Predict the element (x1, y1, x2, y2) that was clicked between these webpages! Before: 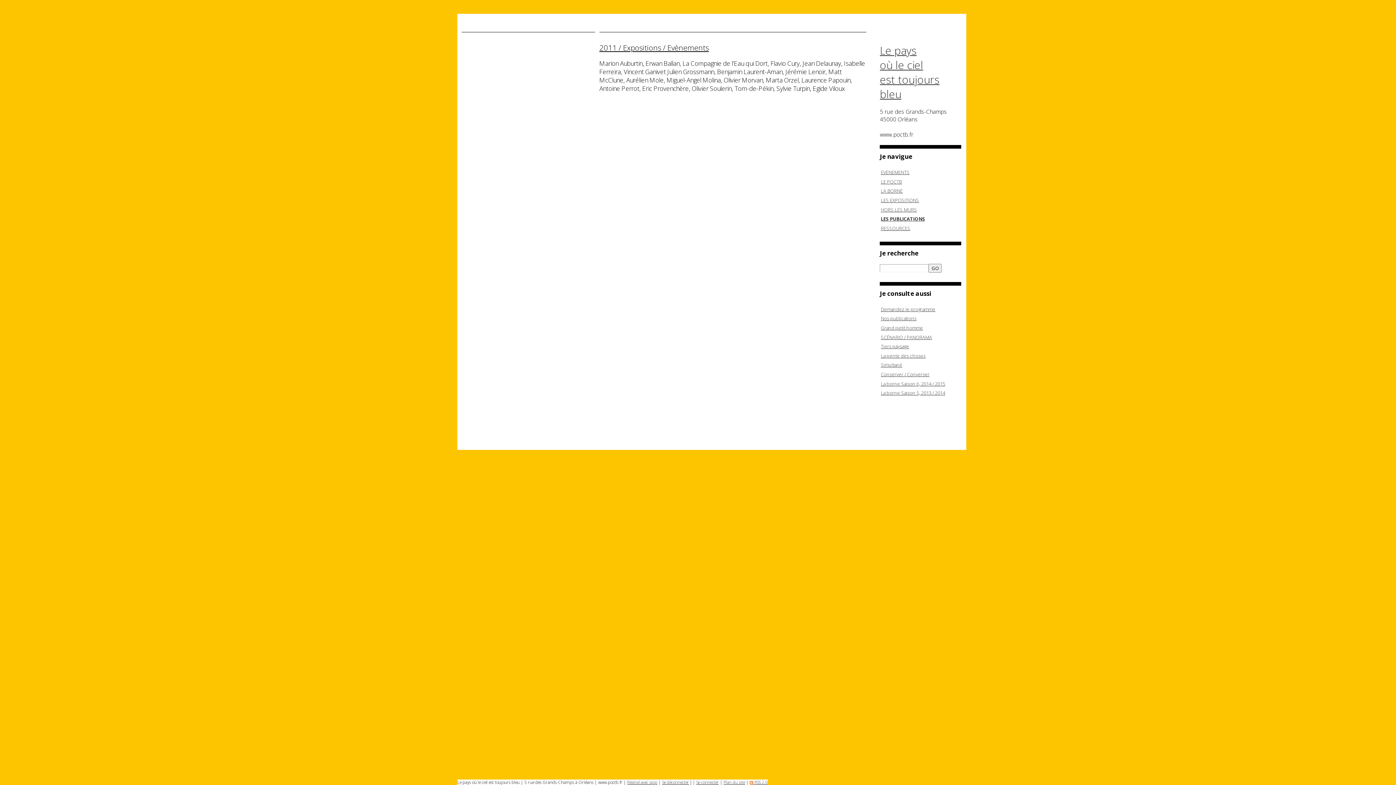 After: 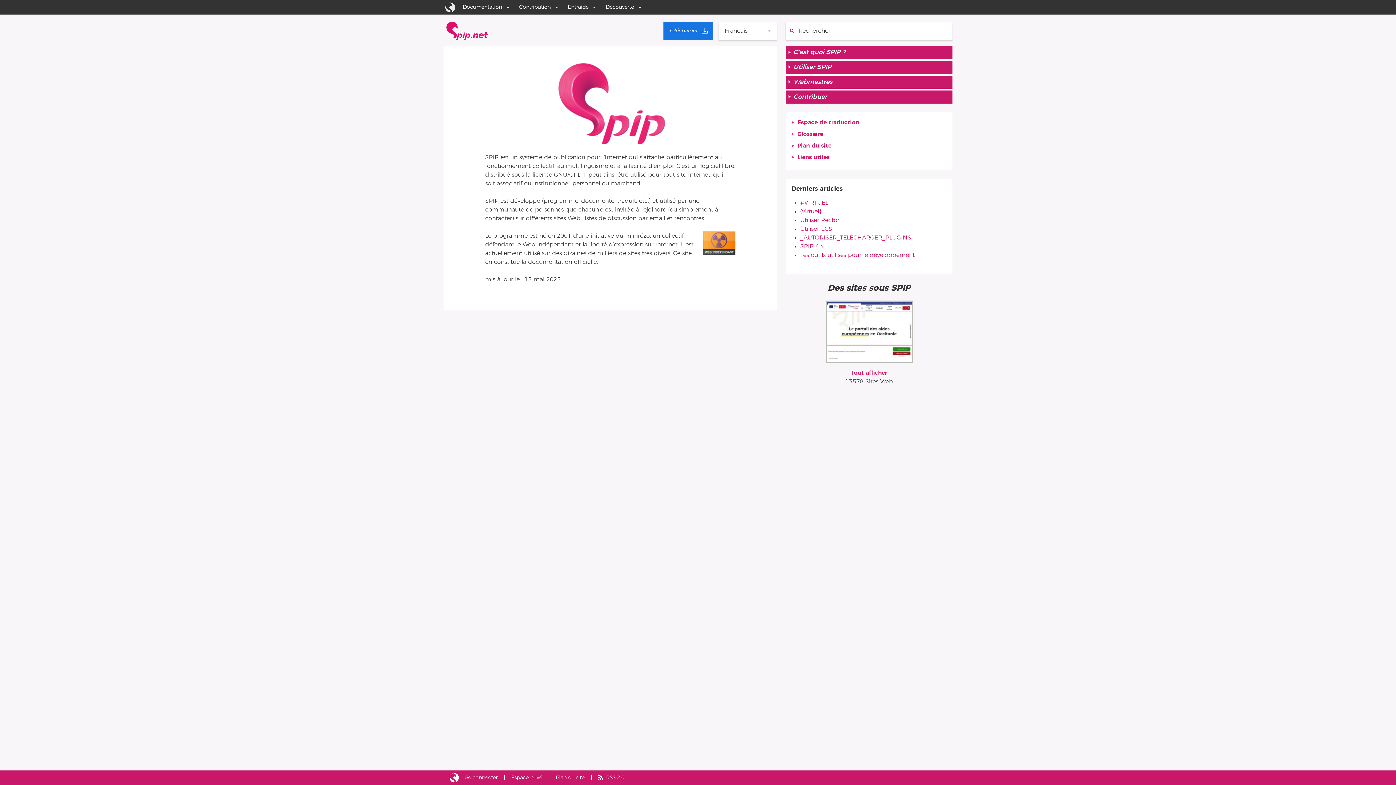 Action: bbox: (627, 780, 657, 785) label: Réalisé avec spip